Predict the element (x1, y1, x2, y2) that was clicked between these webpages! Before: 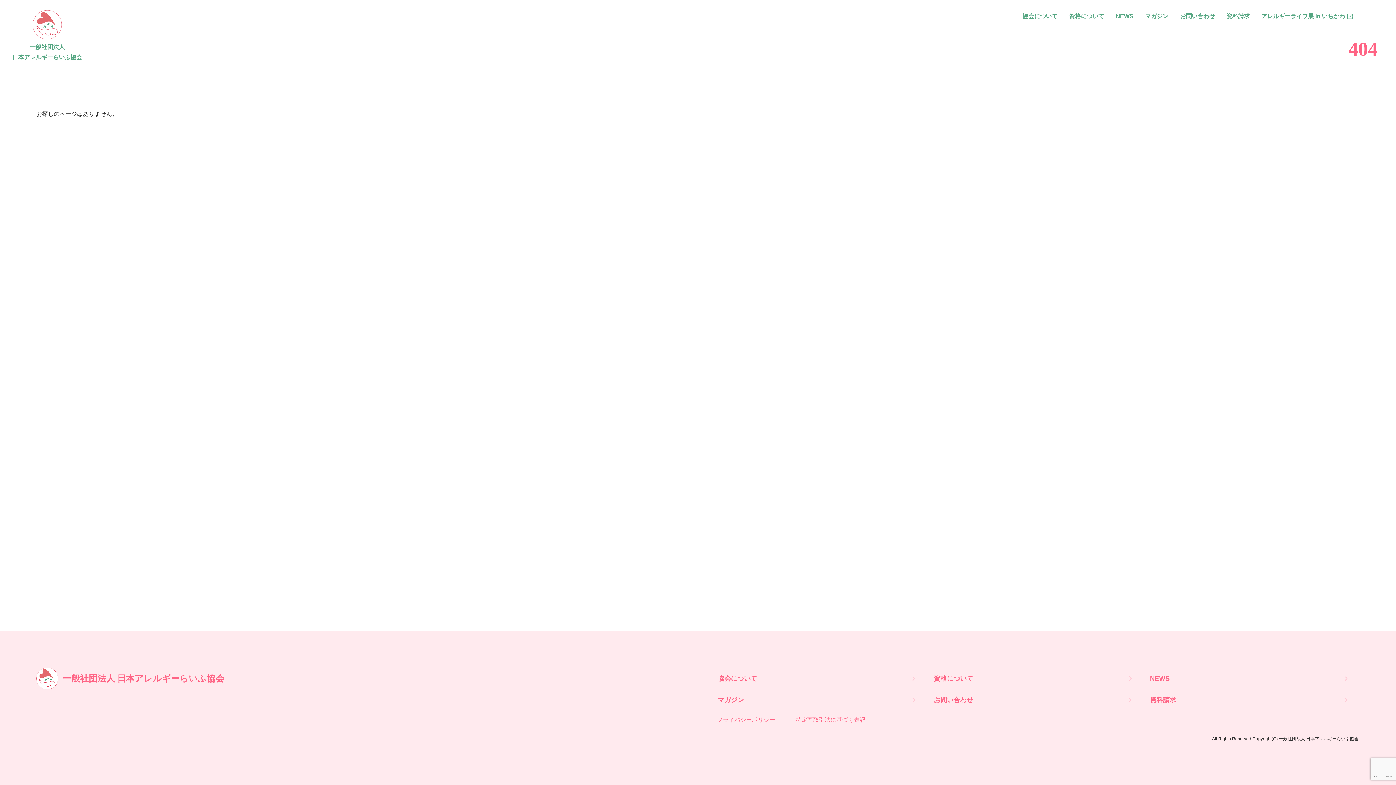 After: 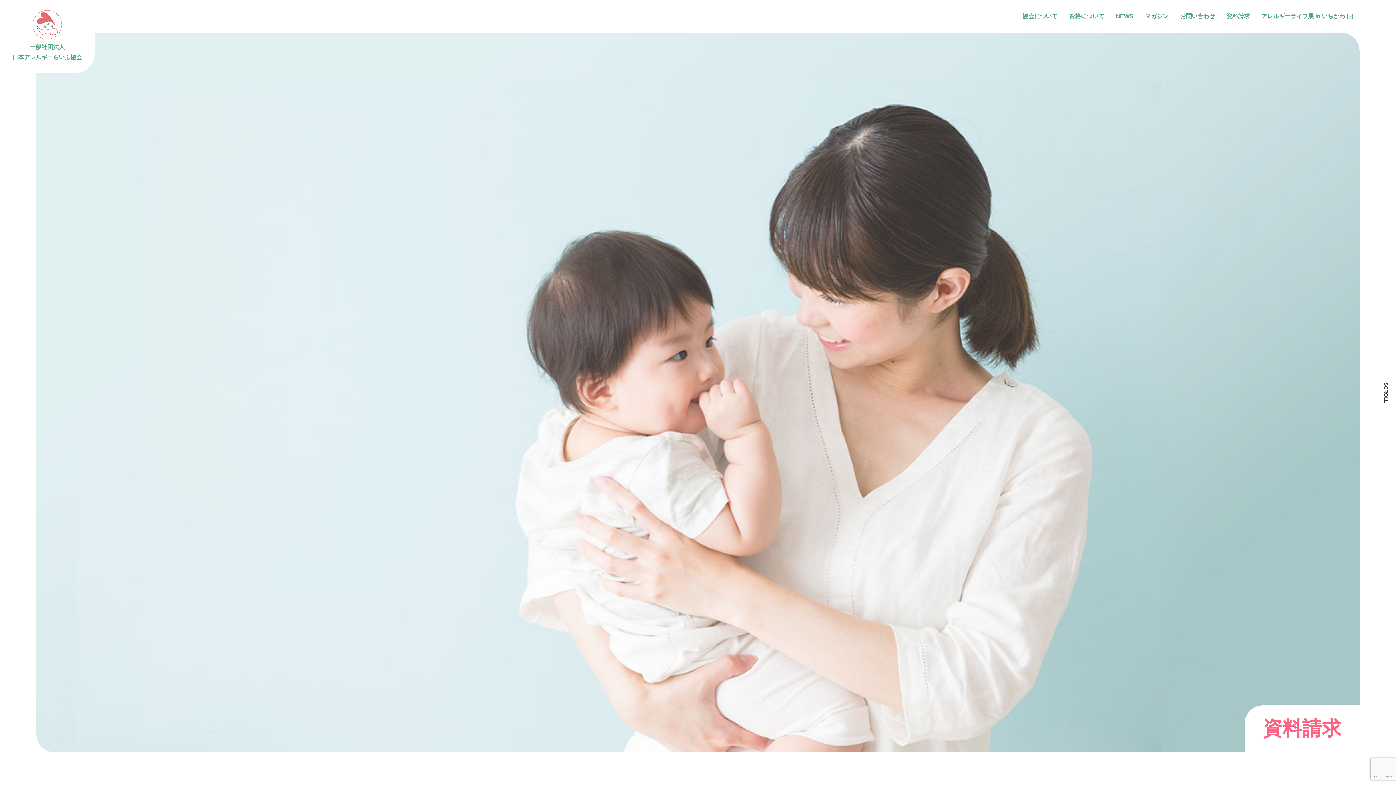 Action: label: 資料請求 bbox: (1143, 689, 1359, 710)